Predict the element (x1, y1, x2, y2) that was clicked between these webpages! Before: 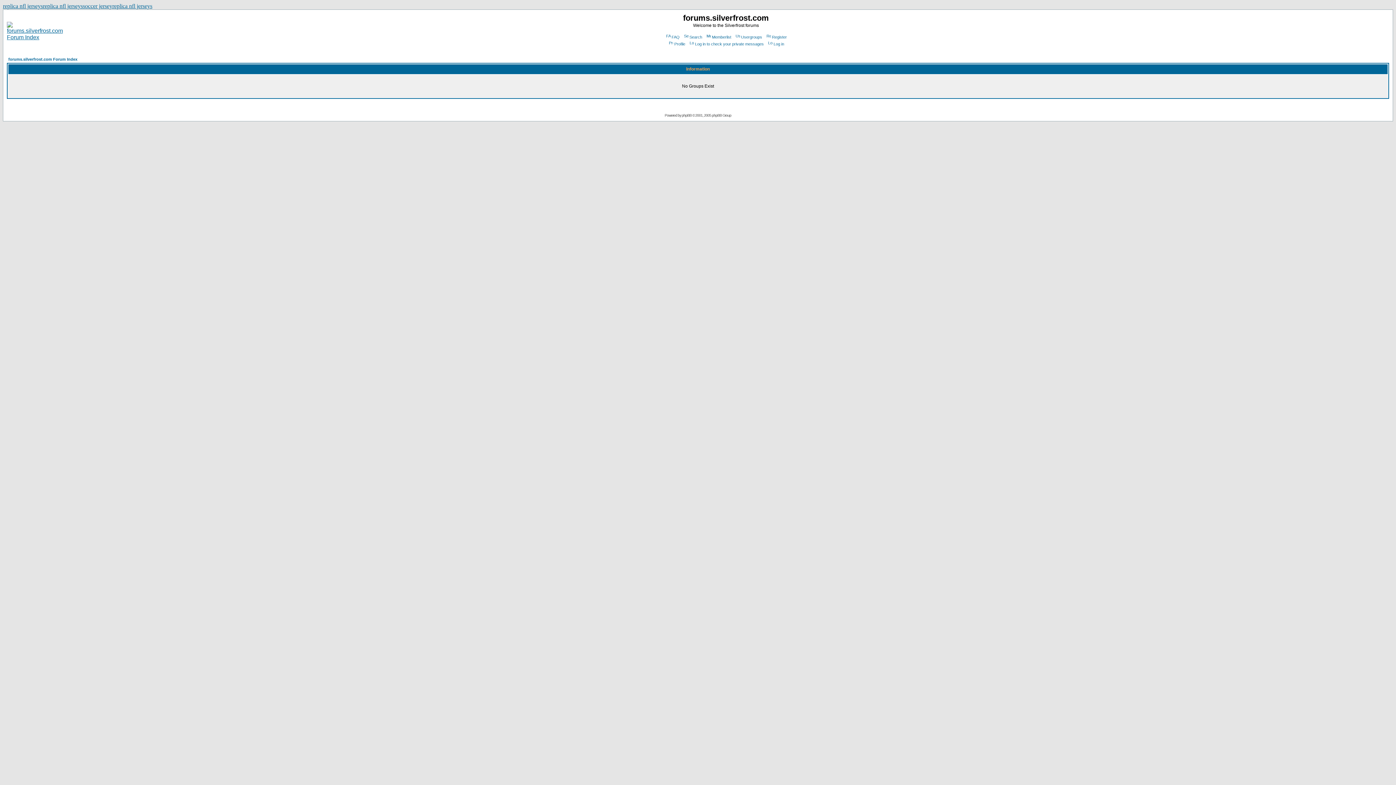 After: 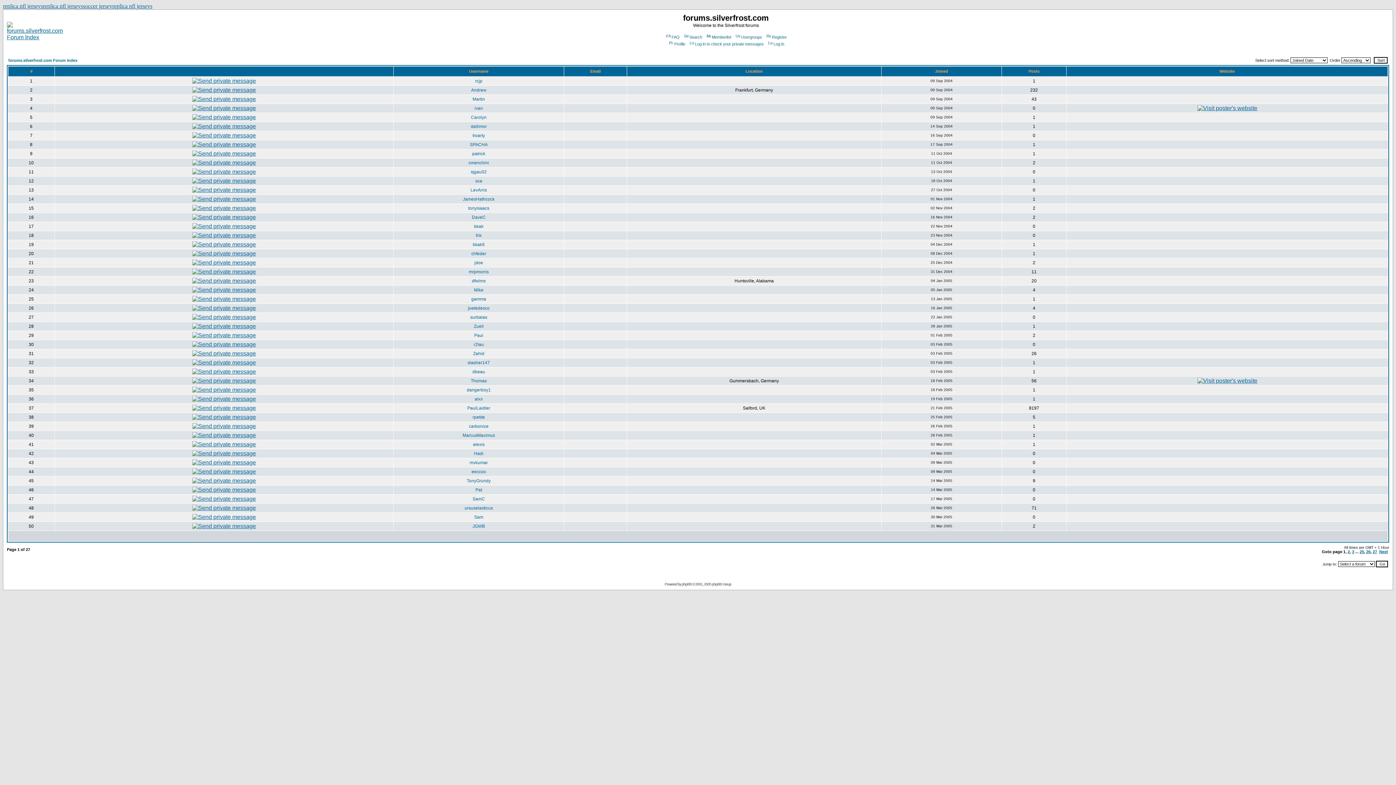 Action: bbox: (705, 34, 731, 39) label: Memberlist